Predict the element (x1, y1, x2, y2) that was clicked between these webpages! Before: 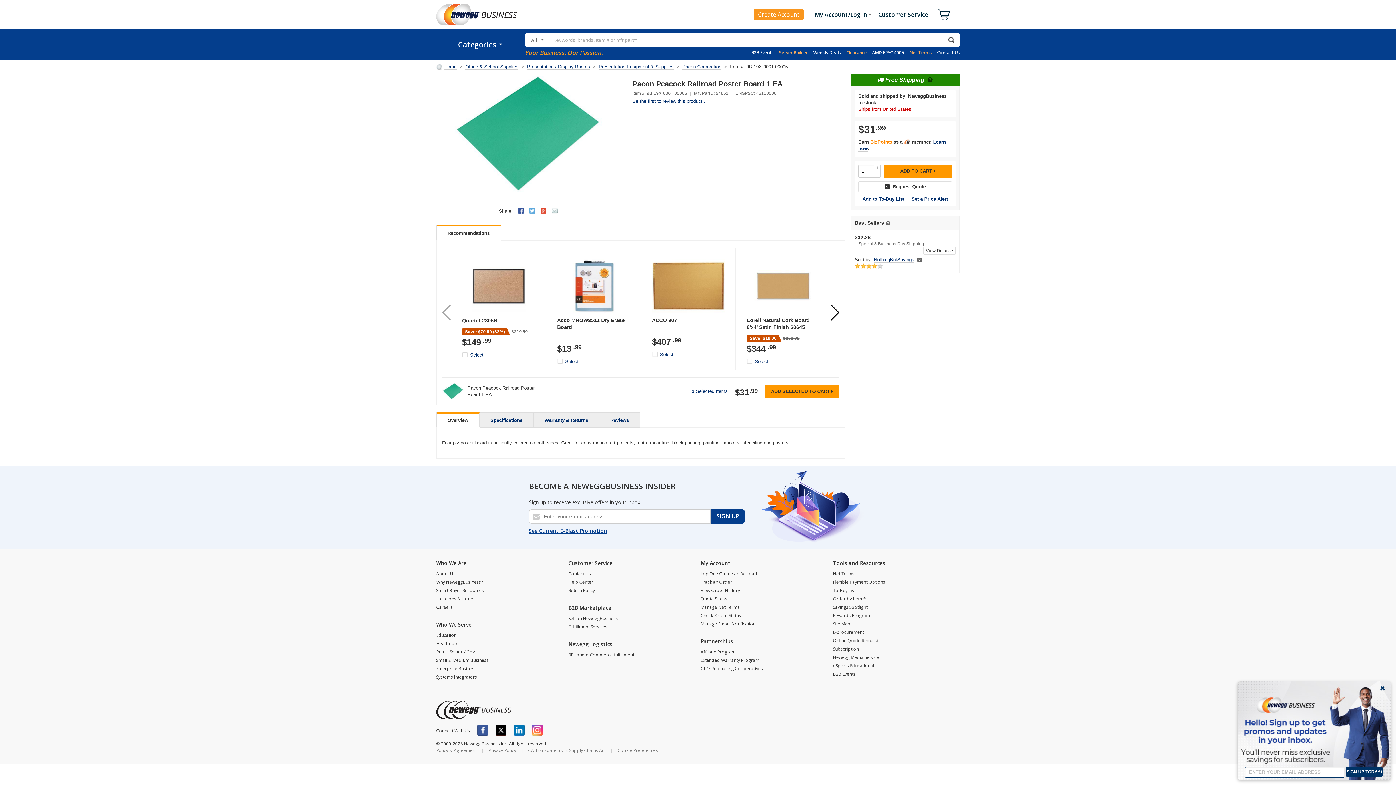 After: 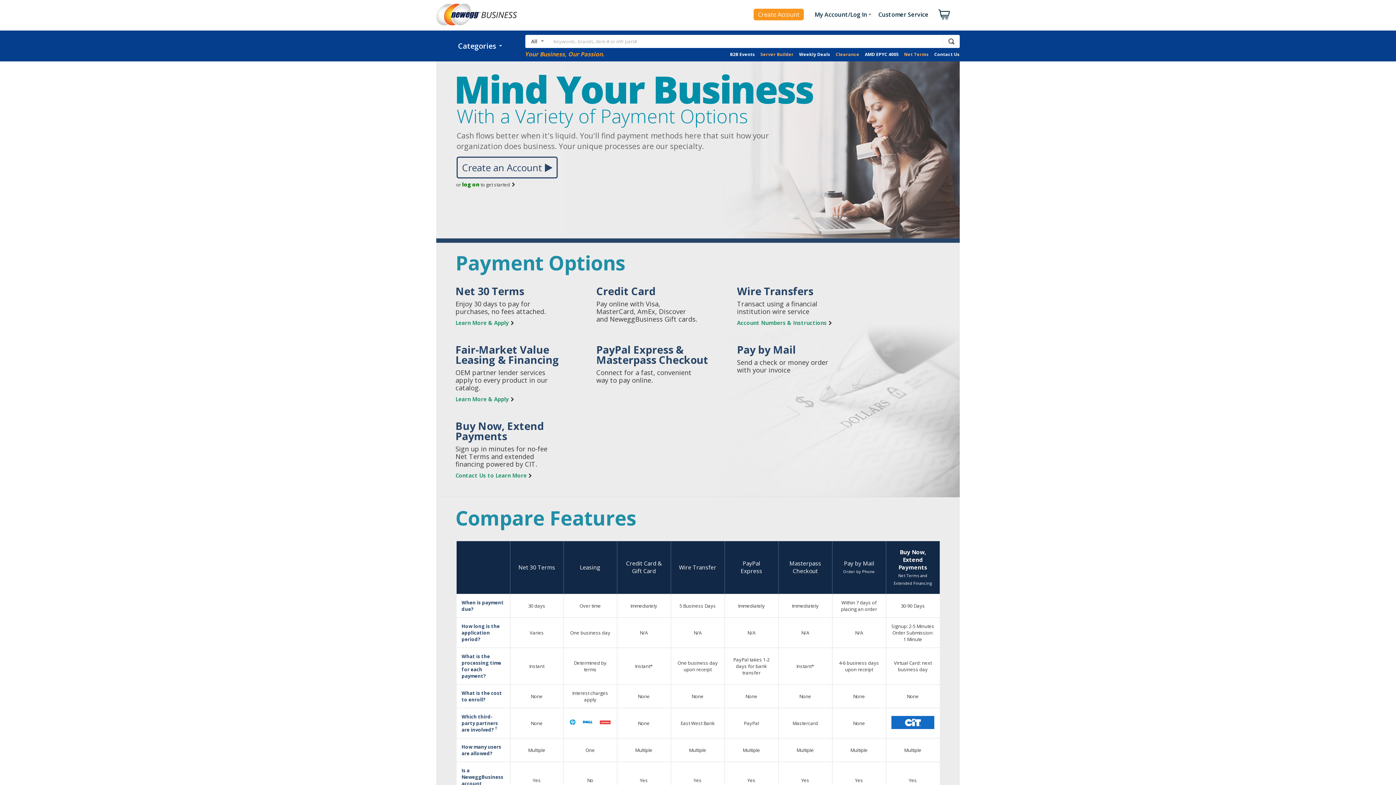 Action: bbox: (833, 579, 885, 585) label: Flexible Payment Options